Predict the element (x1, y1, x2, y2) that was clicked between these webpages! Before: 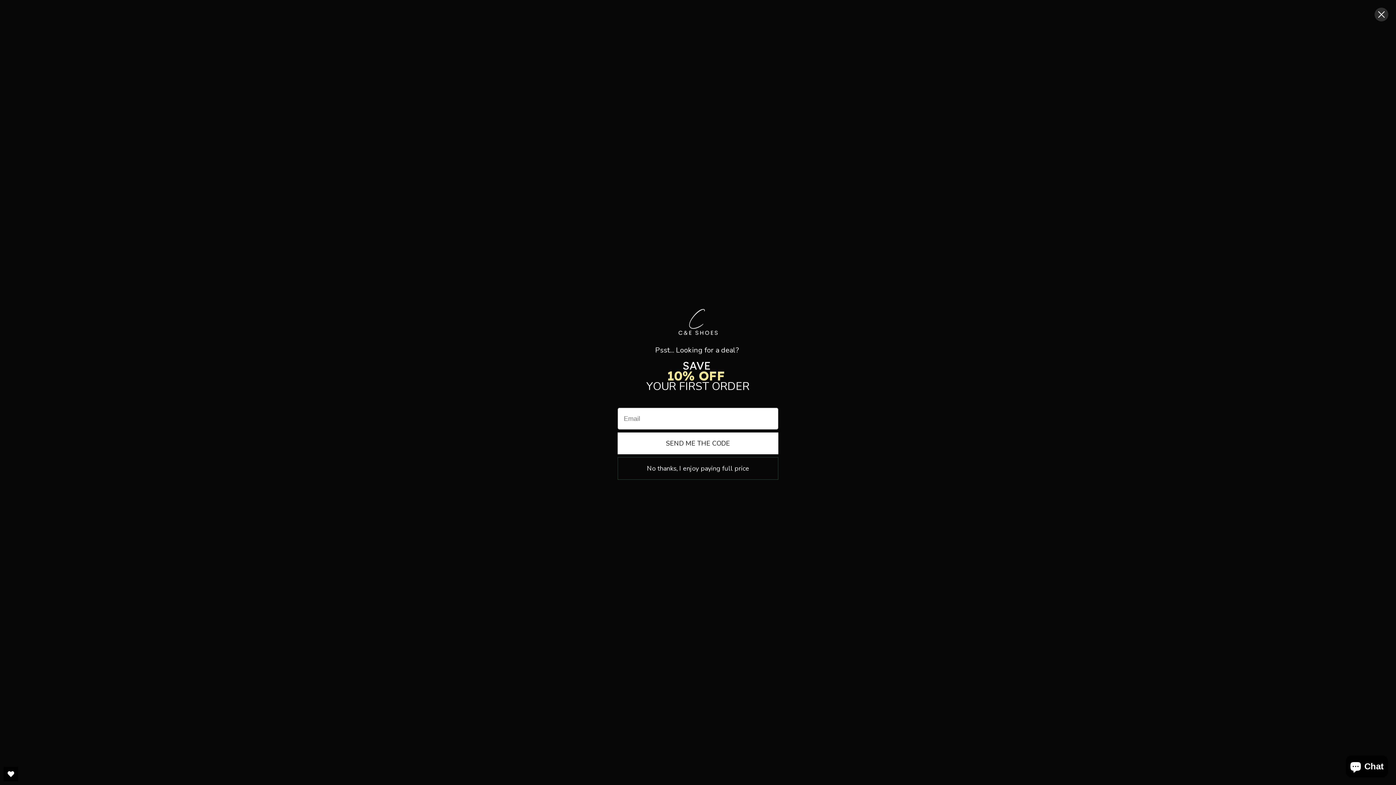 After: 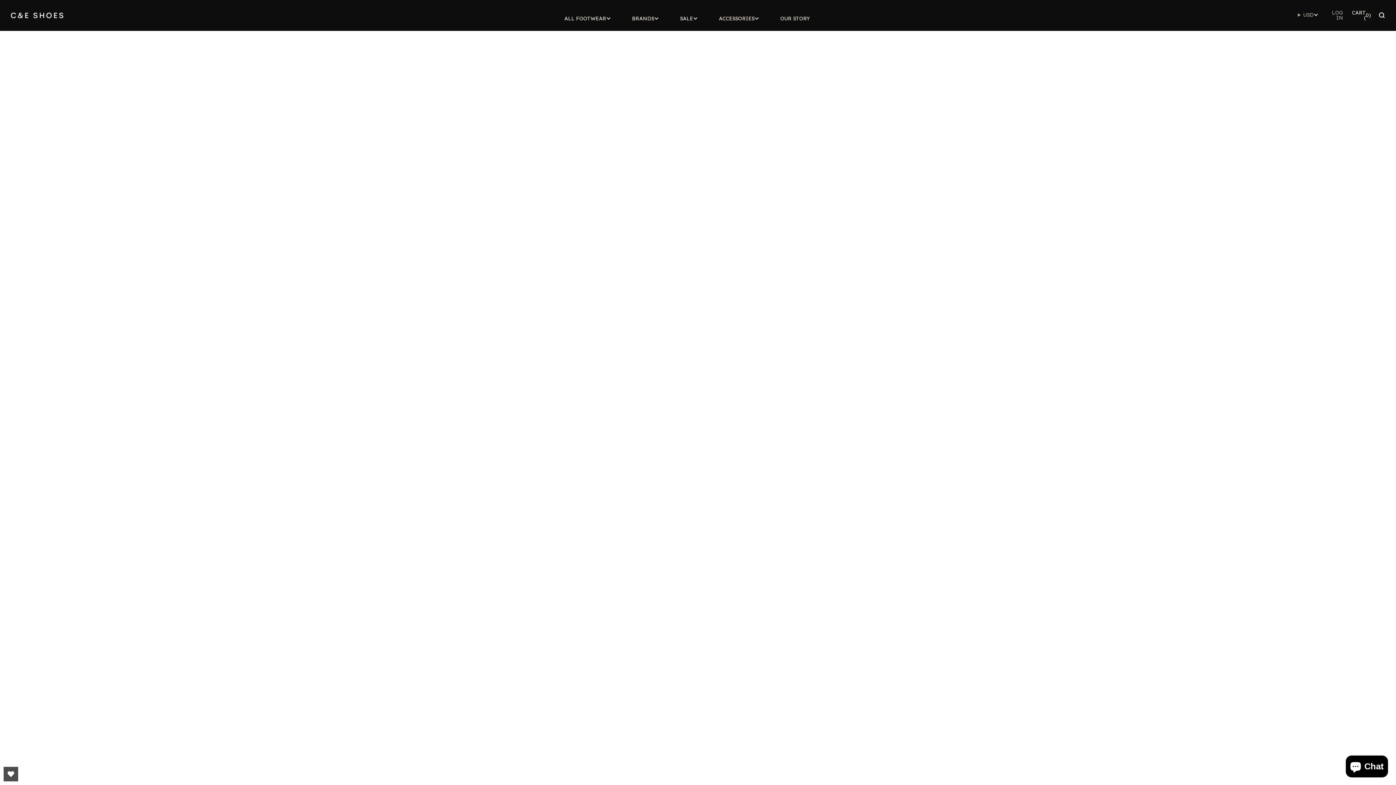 Action: bbox: (3, 767, 18, 781) label: Open Wishlist